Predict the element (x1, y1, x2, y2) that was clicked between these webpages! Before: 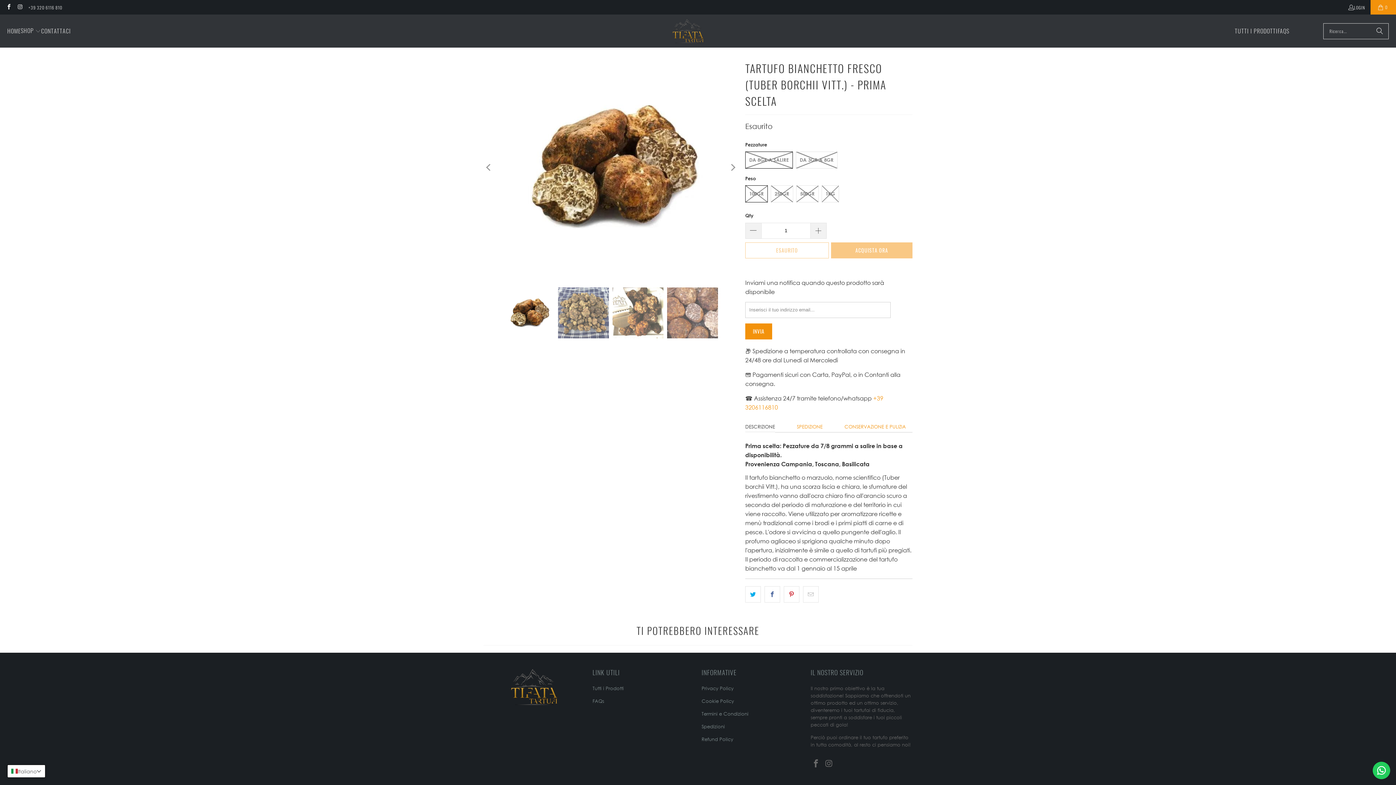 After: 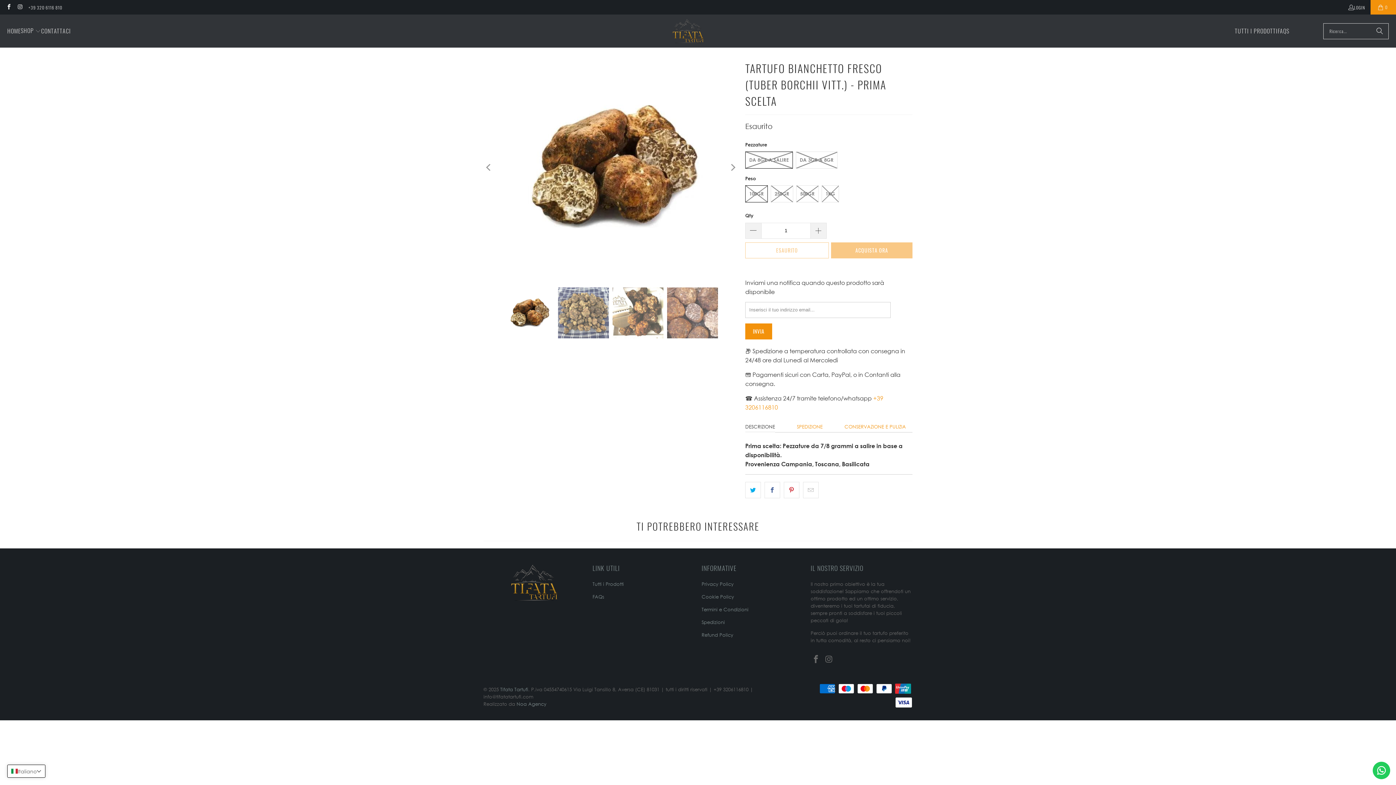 Action: label: DESCRIZIONE bbox: (745, 421, 775, 432)